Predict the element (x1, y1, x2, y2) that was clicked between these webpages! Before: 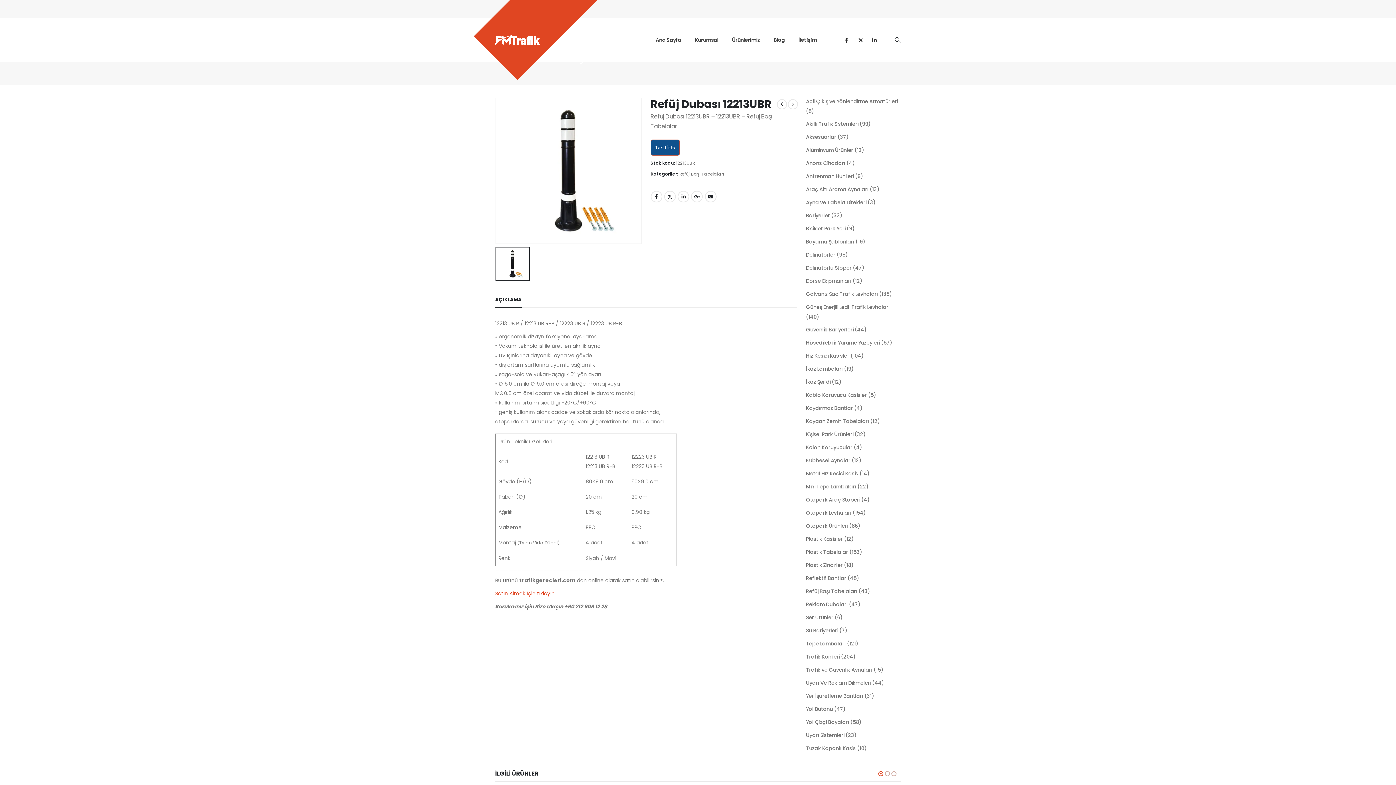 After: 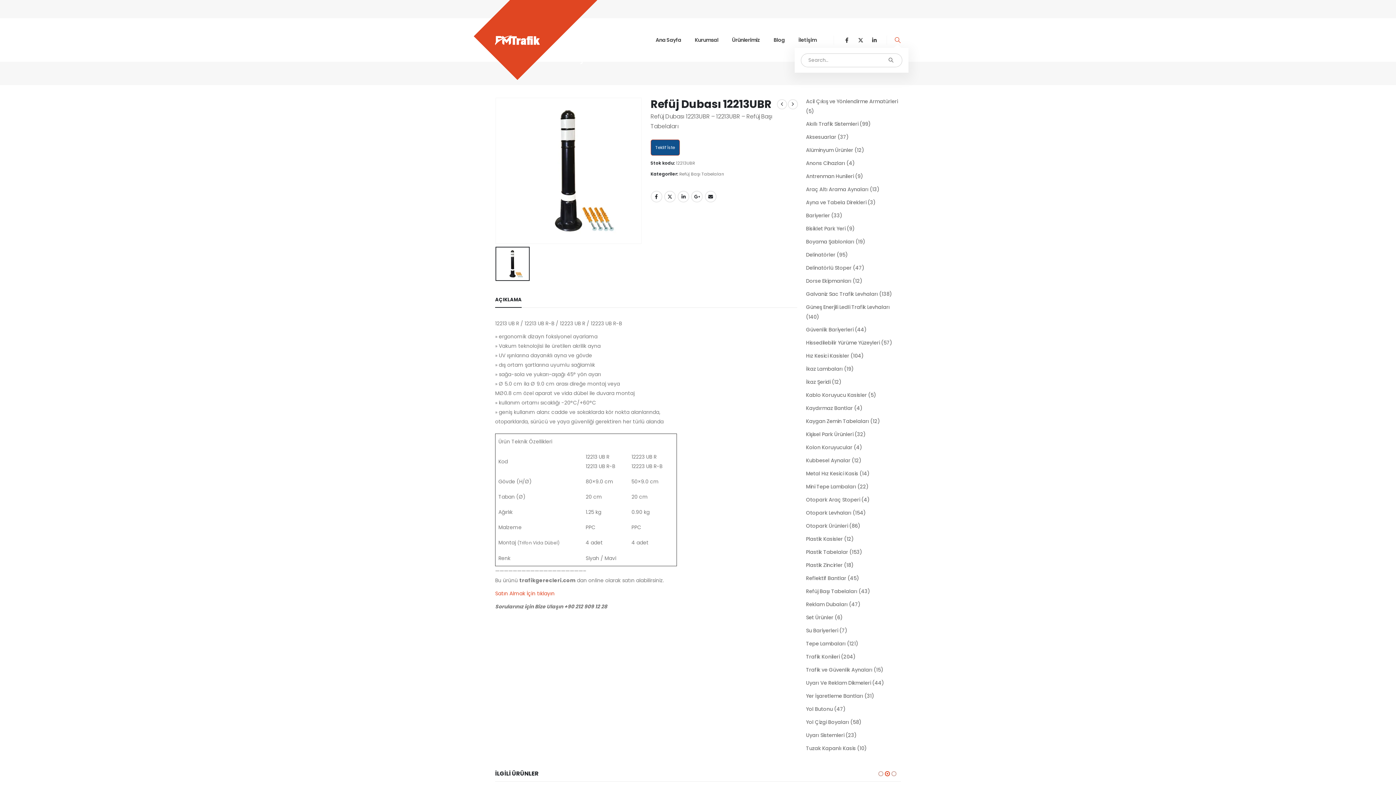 Action: label: Search Toggle bbox: (894, 35, 901, 44)